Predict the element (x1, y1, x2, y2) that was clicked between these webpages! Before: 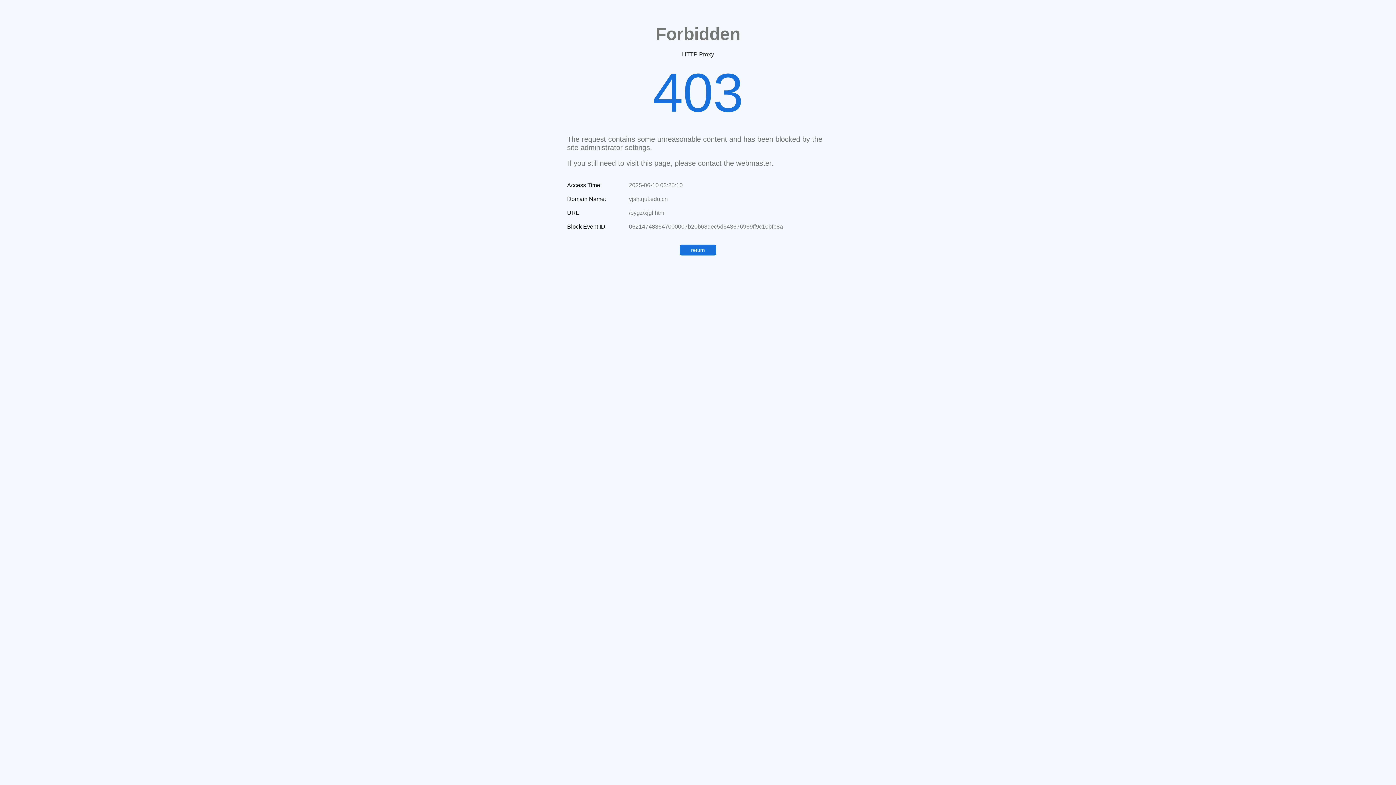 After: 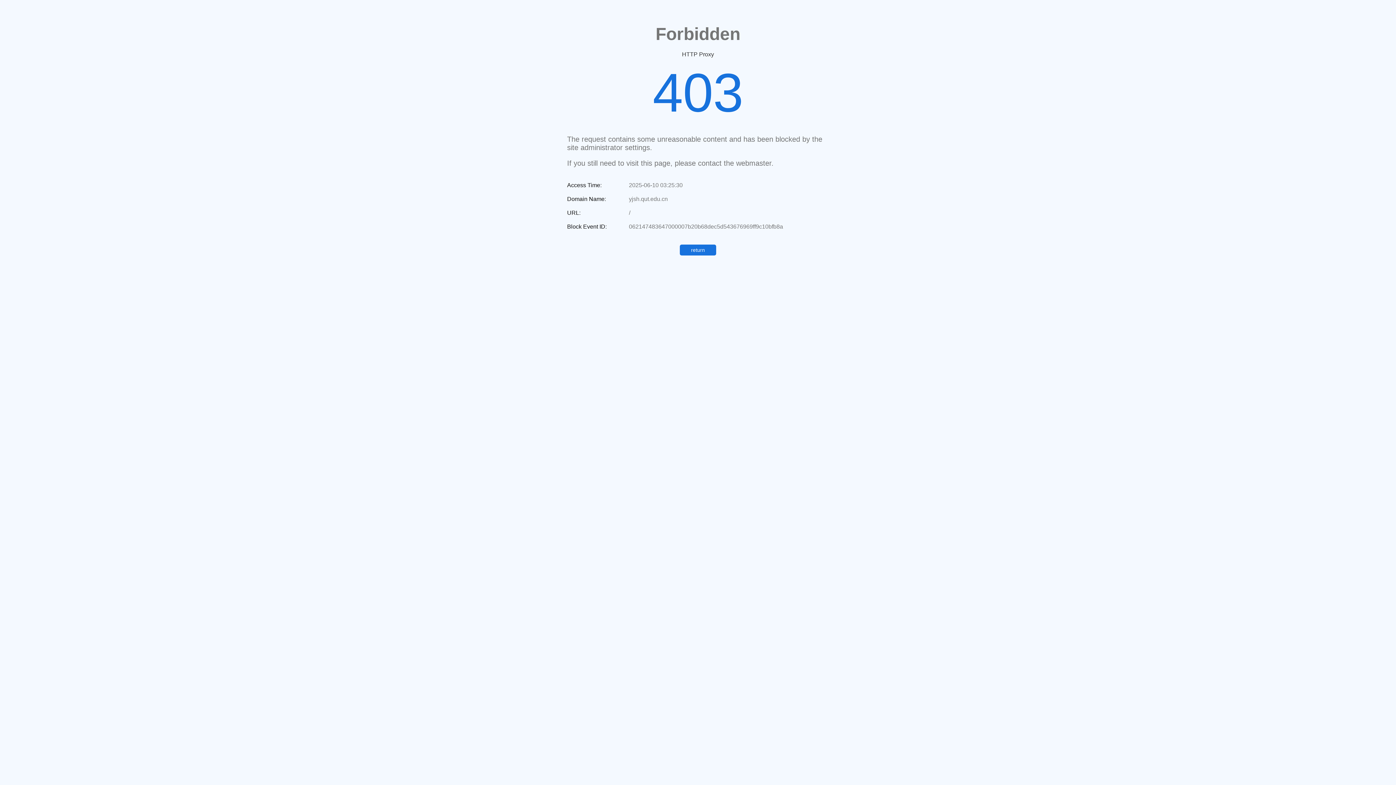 Action: bbox: (680, 244, 716, 255) label: return